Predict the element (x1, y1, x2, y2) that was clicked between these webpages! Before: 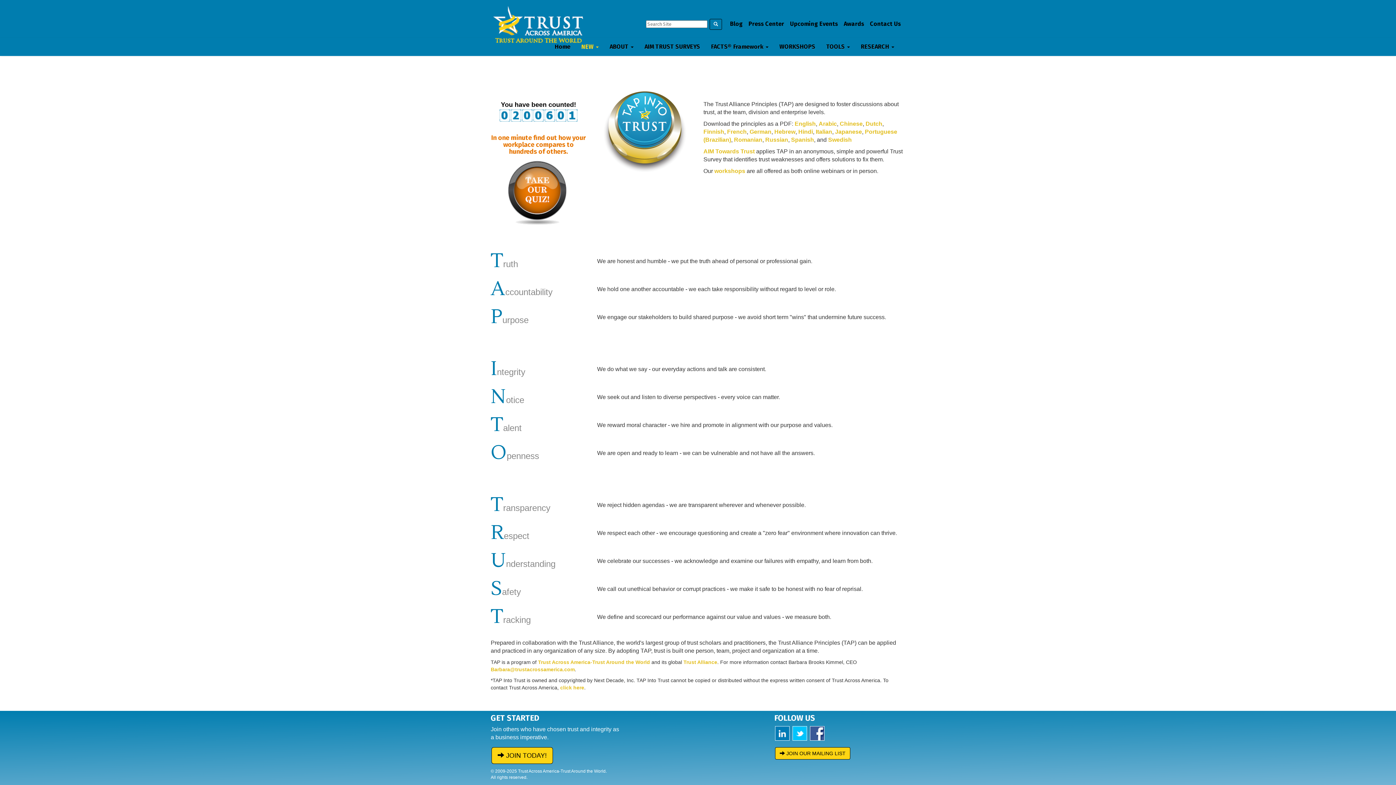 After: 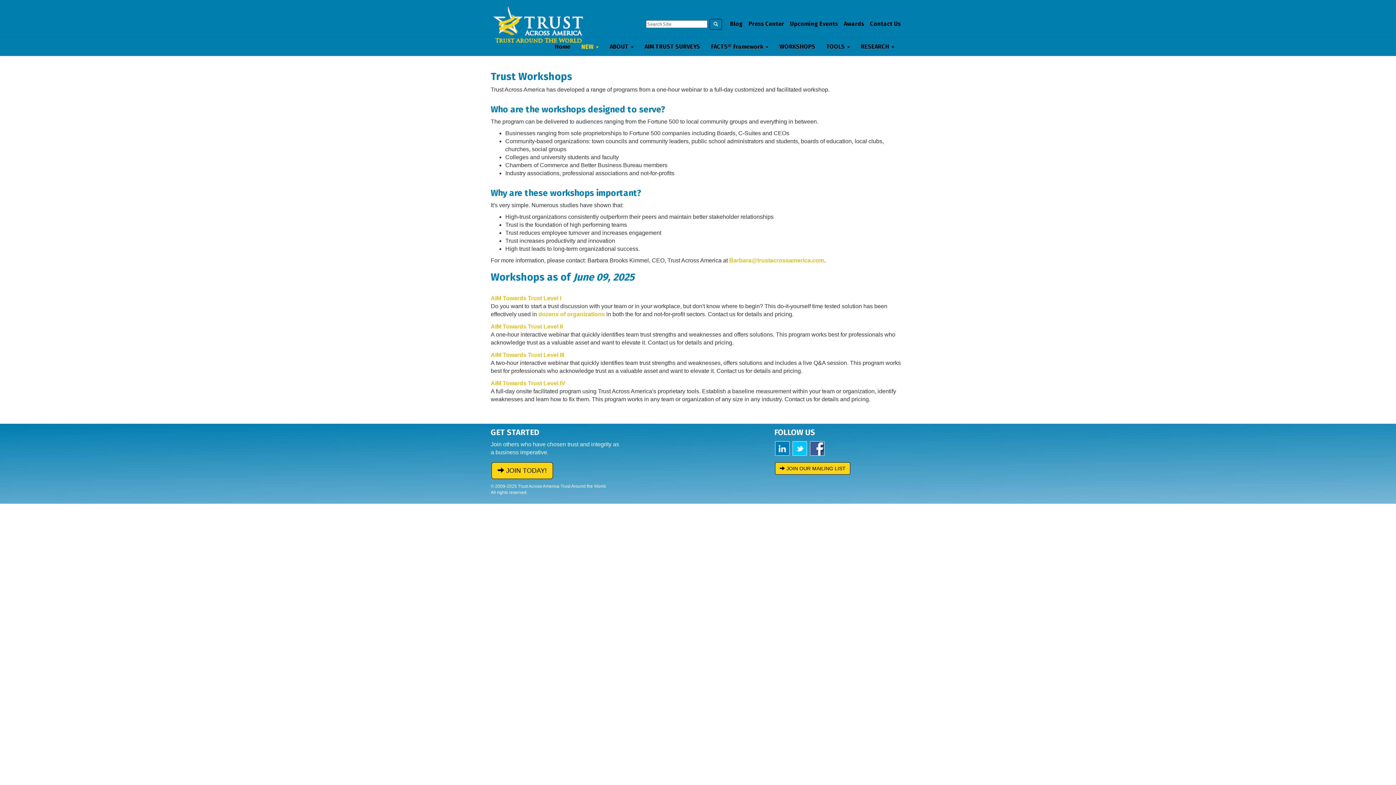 Action: label: workshops bbox: (714, 168, 745, 174)